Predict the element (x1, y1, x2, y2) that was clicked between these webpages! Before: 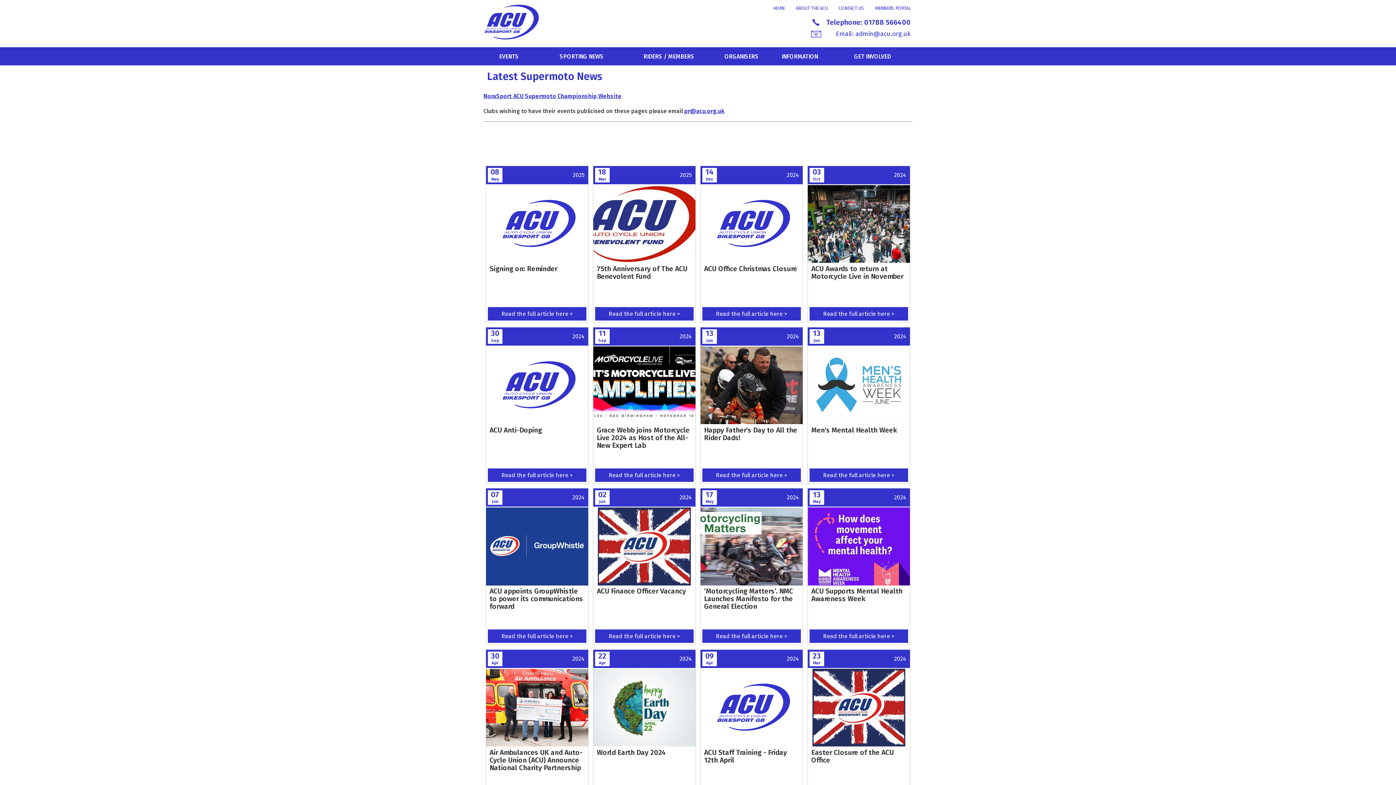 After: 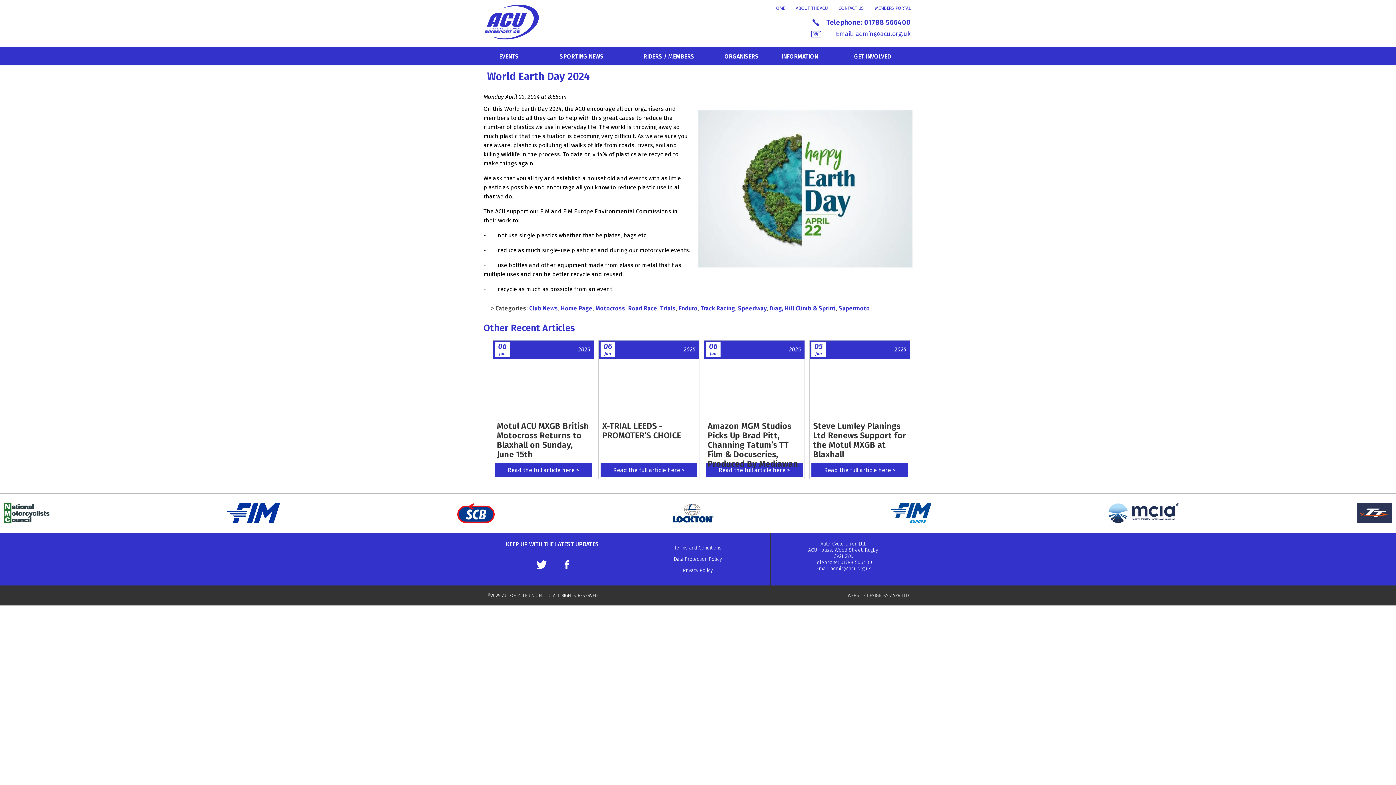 Action: label: World Earth Day 2024 bbox: (597, 748, 666, 757)